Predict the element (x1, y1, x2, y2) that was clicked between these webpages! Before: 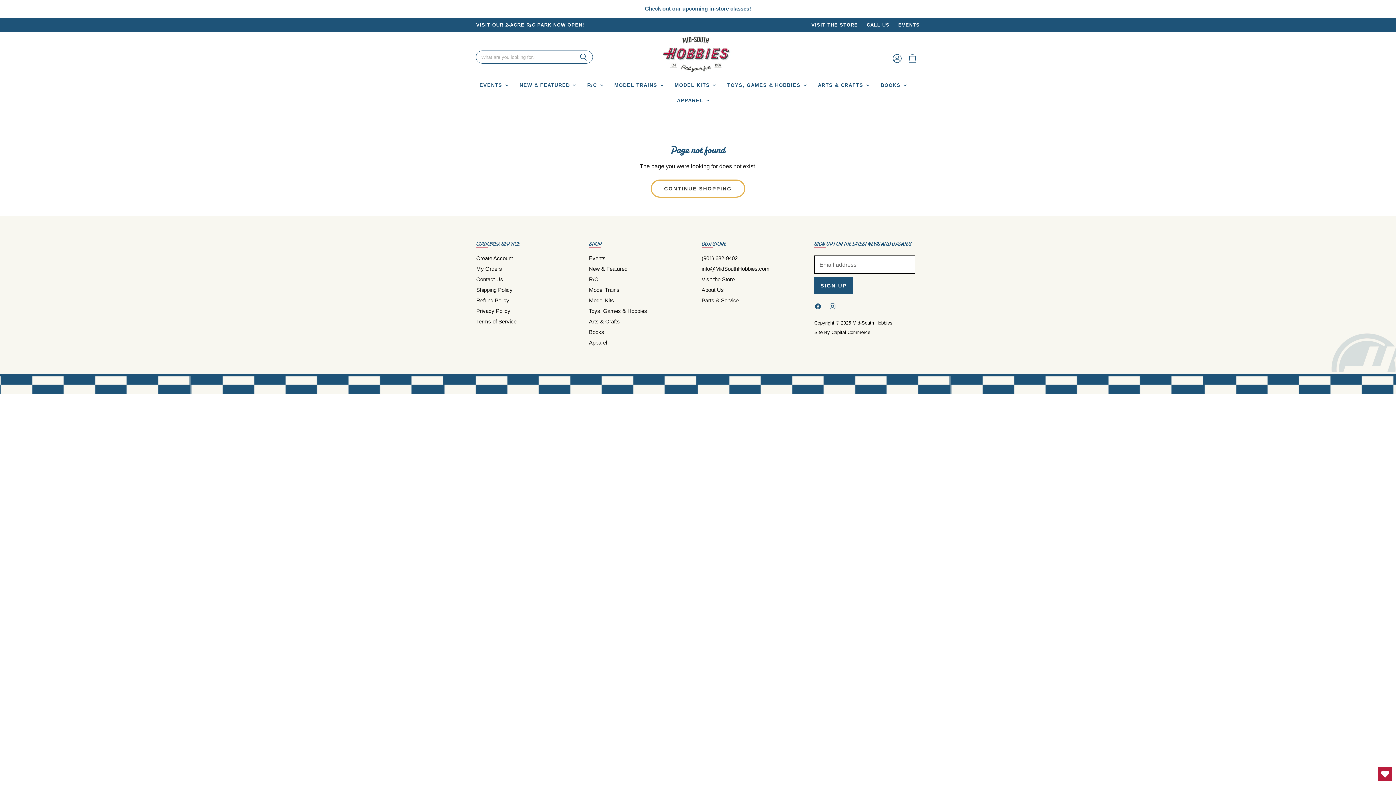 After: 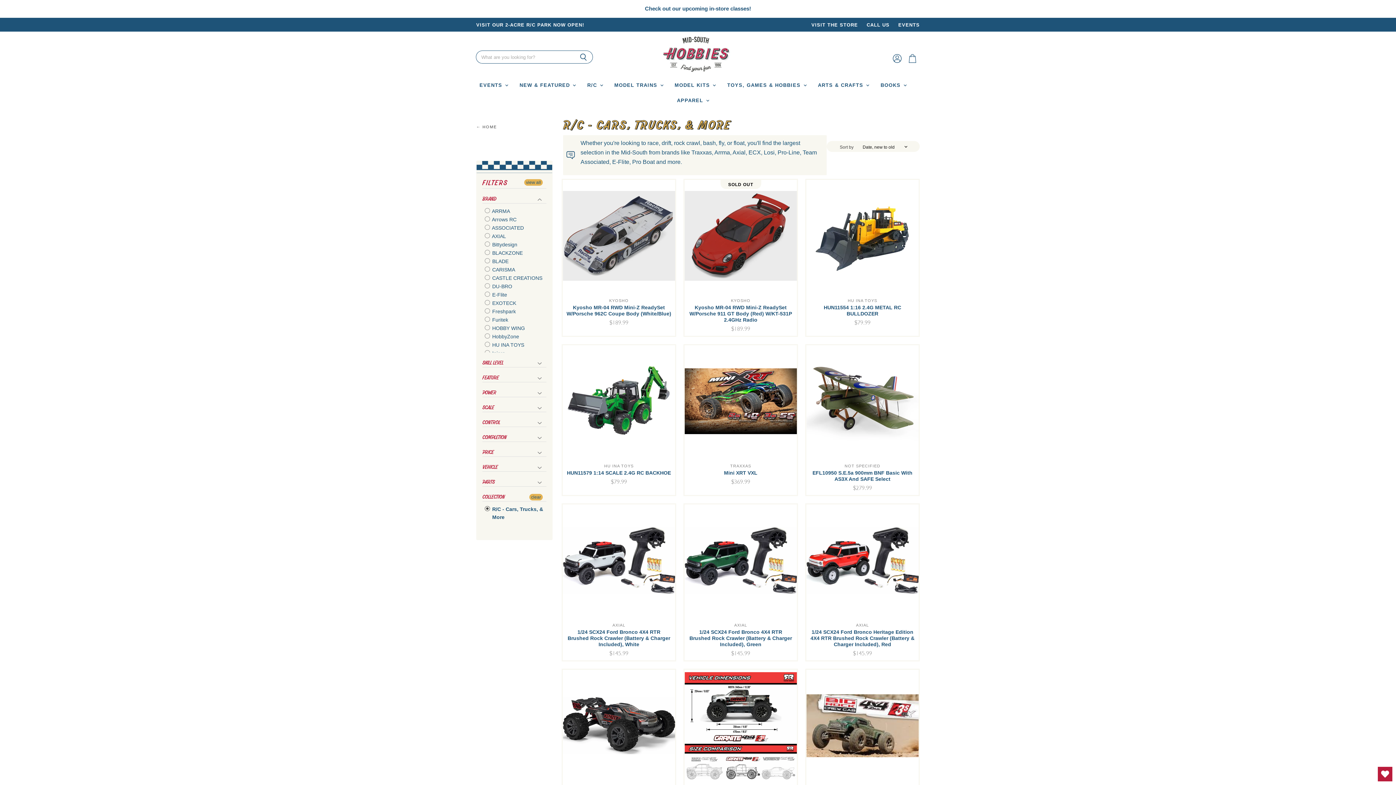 Action: label: R/C bbox: (589, 276, 598, 282)